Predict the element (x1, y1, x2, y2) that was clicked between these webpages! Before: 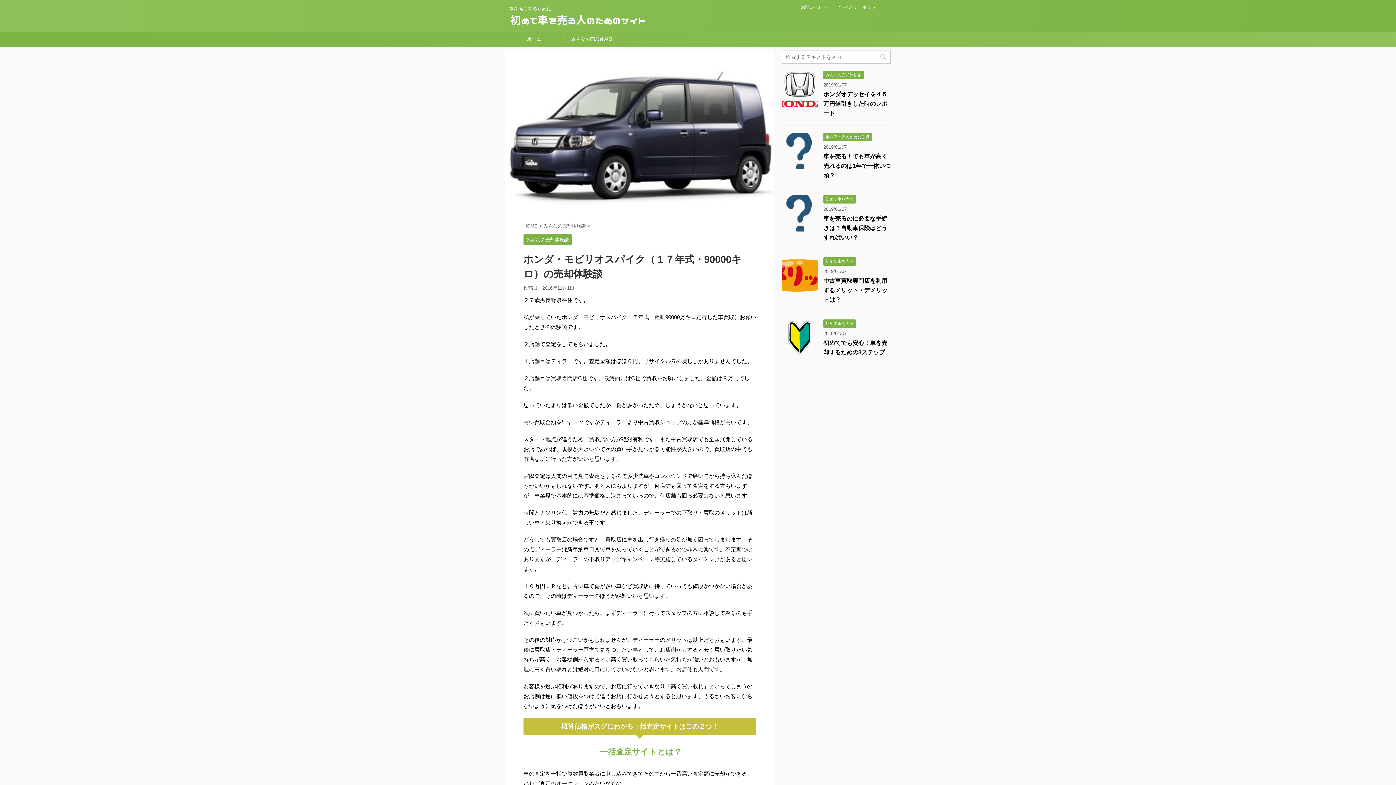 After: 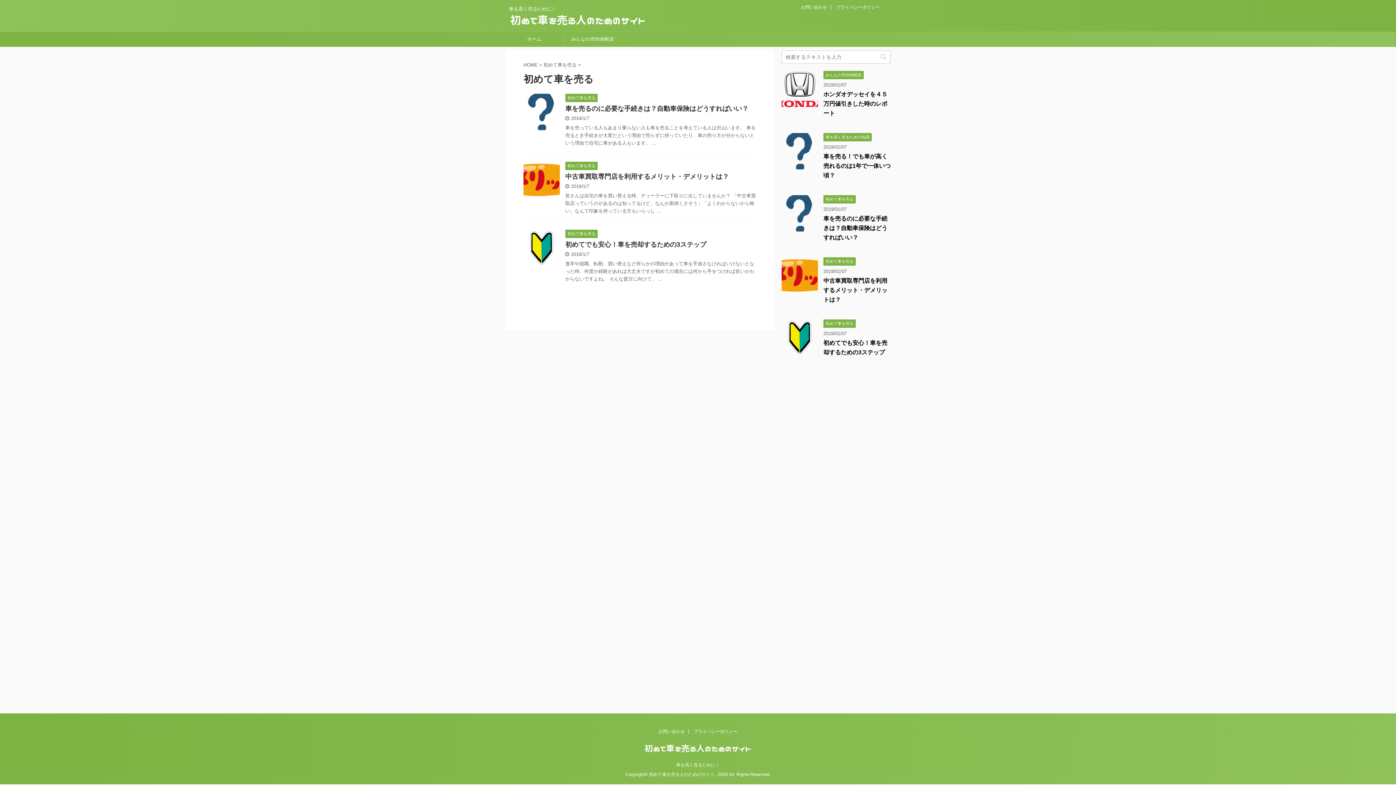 Action: label: 初めて車を売る bbox: (823, 196, 856, 201)